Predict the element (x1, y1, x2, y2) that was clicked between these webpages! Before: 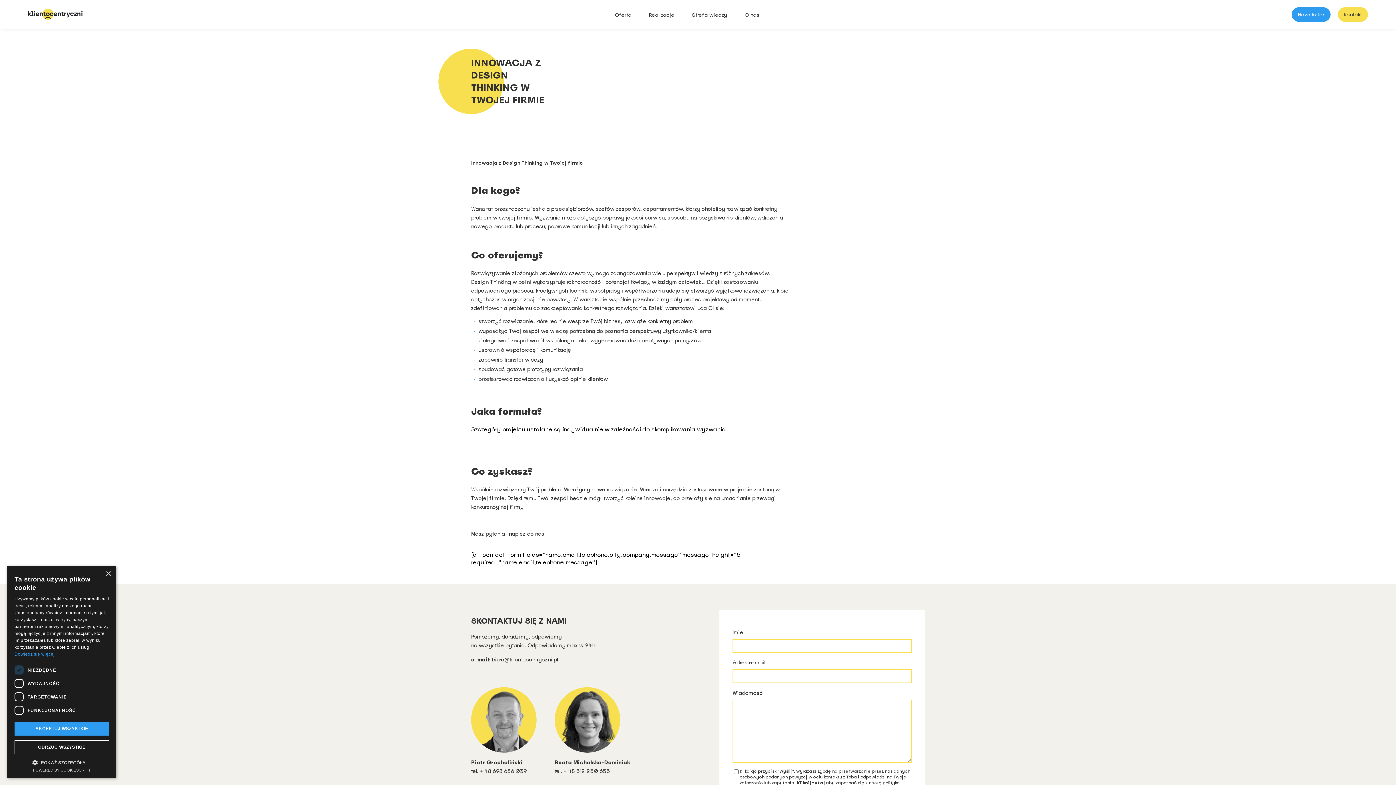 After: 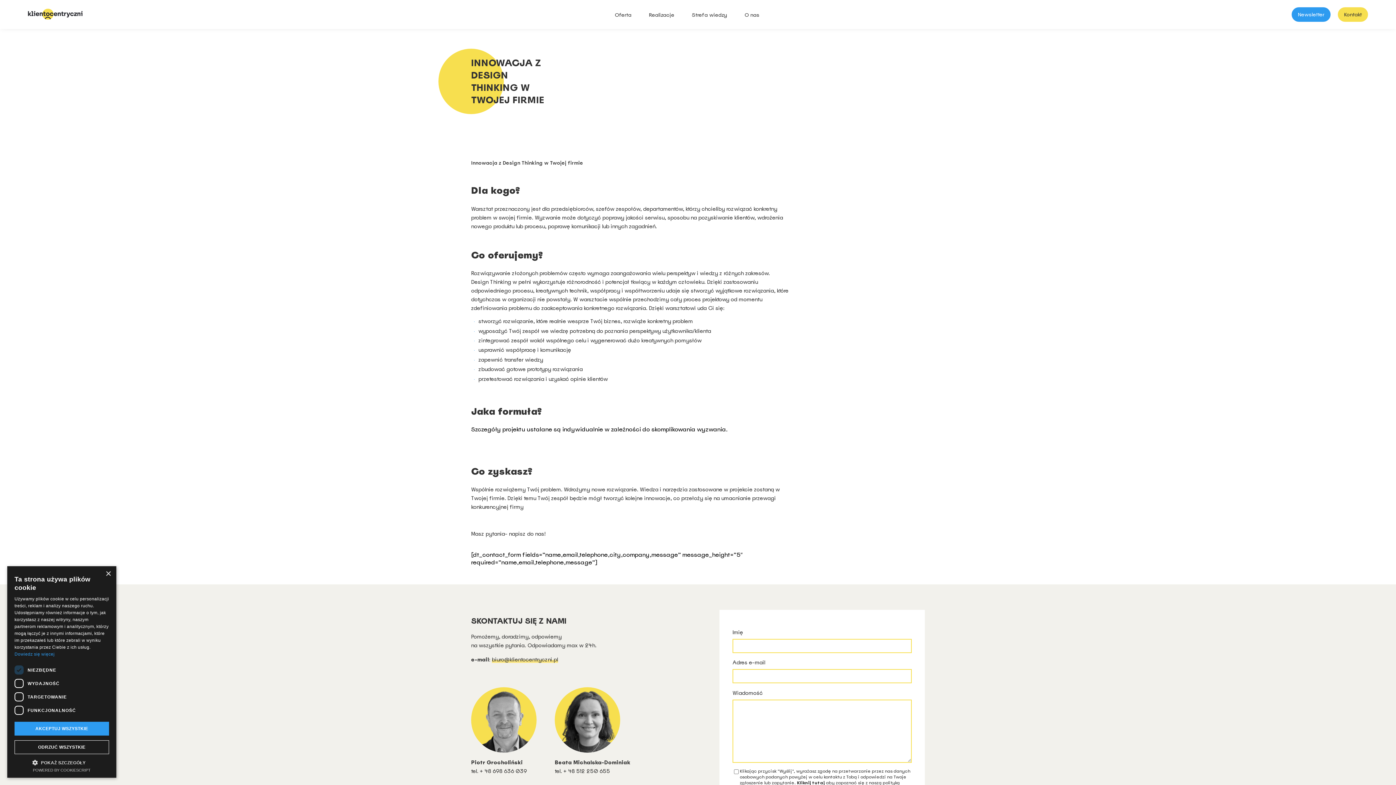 Action: bbox: (492, 655, 558, 664) label: biuro@klientocentryczni.pl